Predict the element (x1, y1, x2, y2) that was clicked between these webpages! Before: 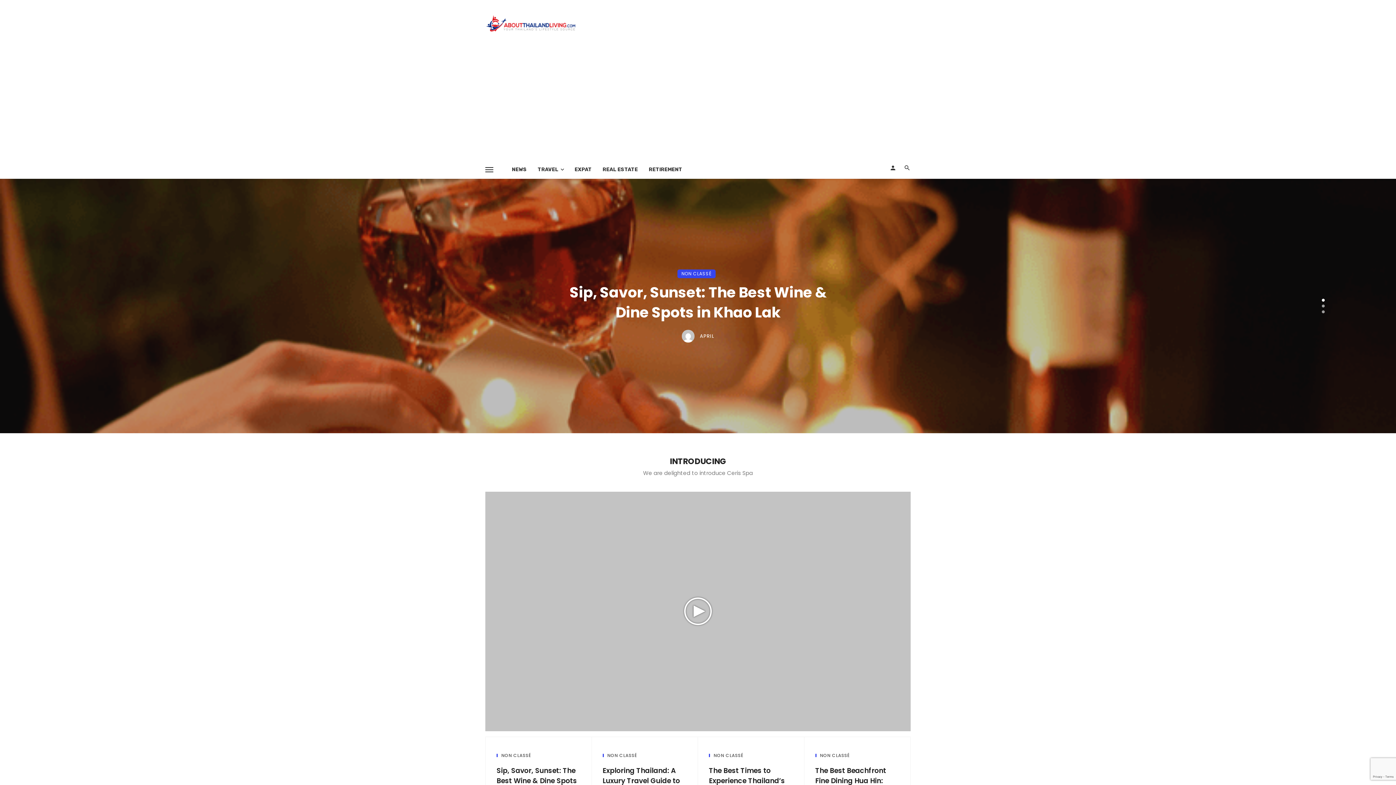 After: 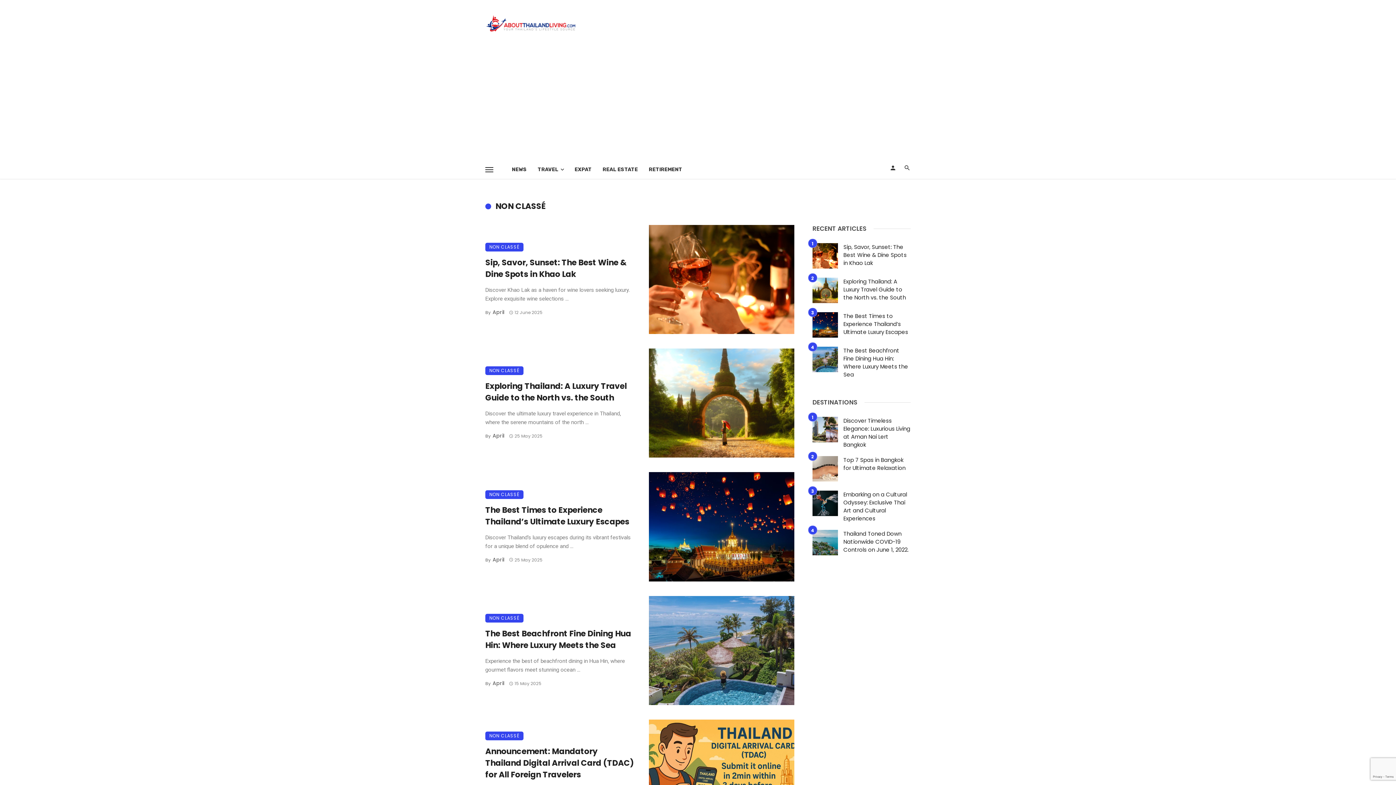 Action: bbox: (496, 752, 531, 758) label: NON CLASSÉ